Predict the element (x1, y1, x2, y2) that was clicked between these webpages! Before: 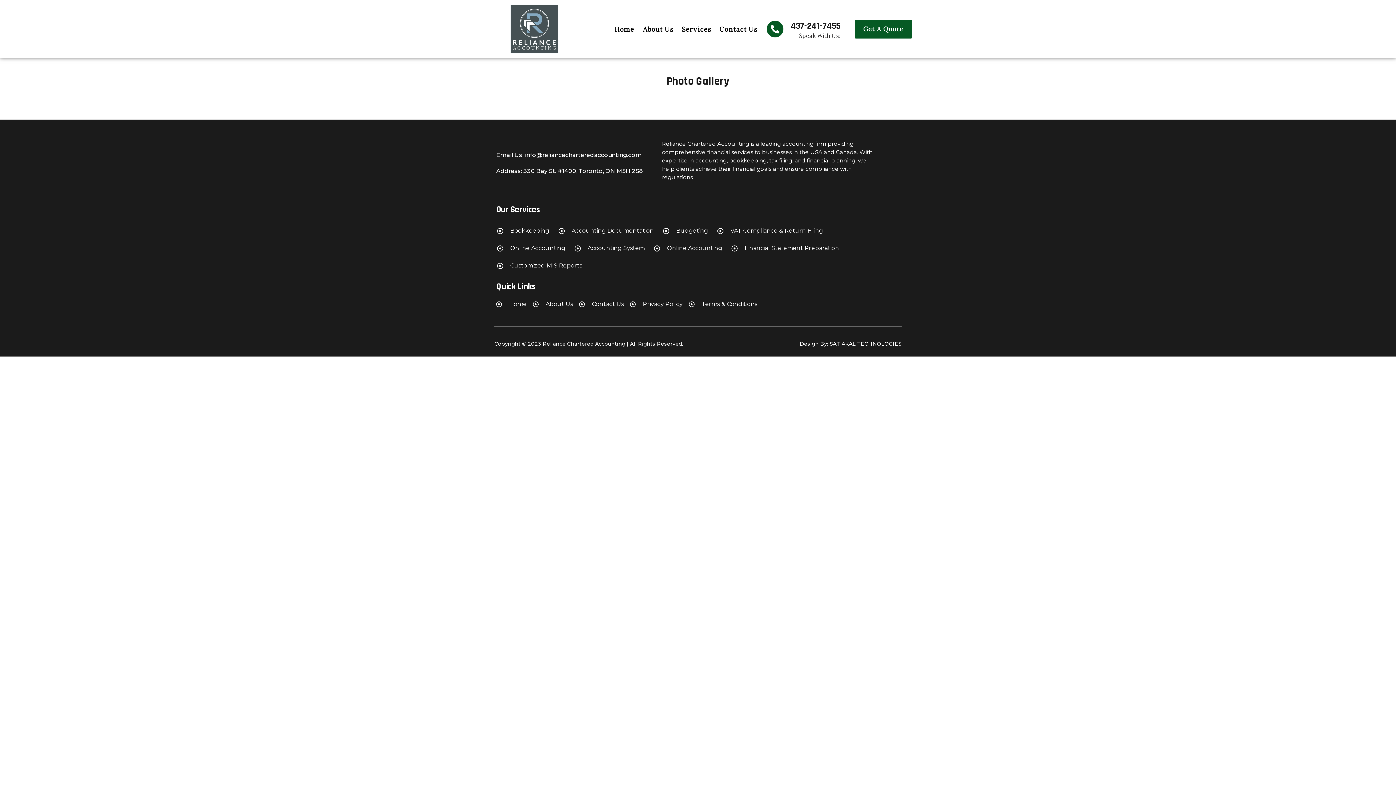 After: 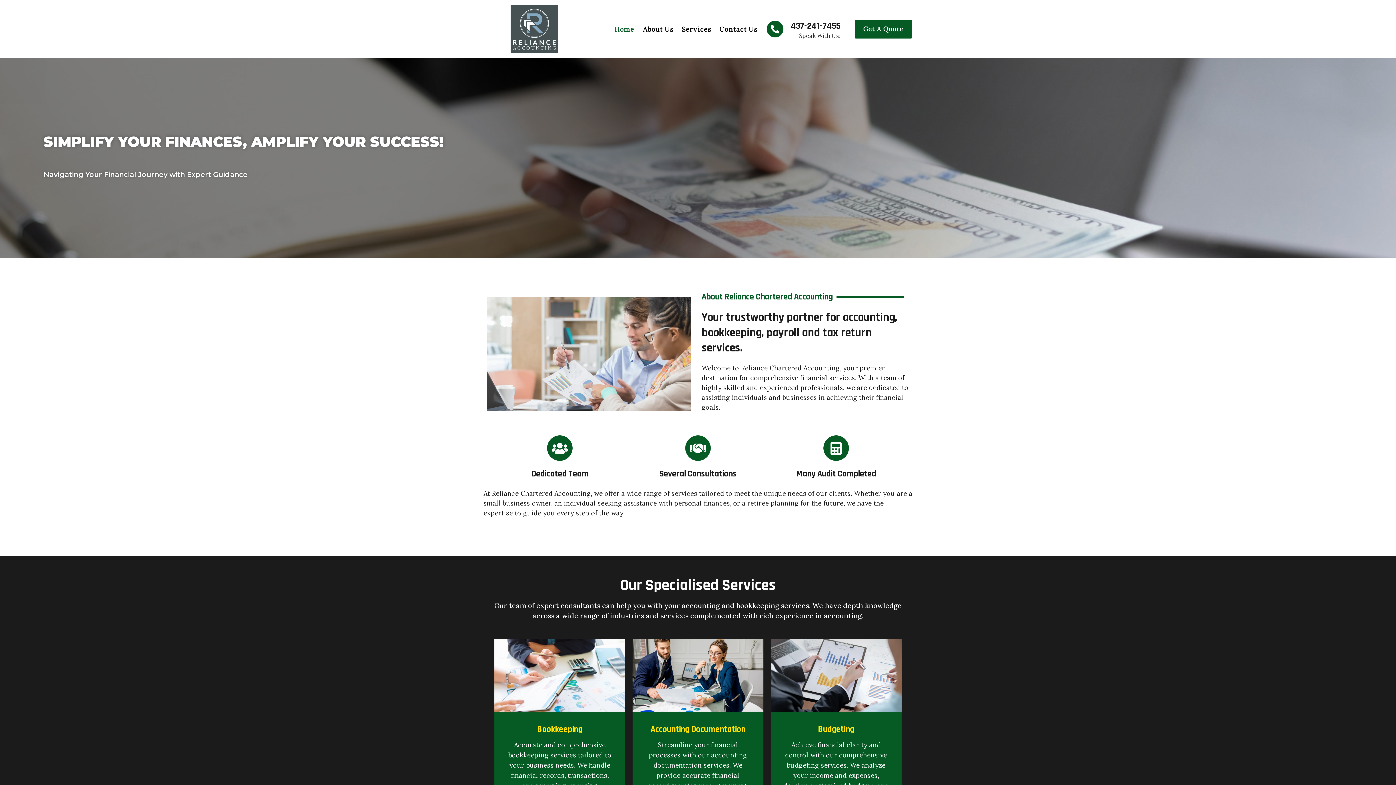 Action: label: Home bbox: (496, 299, 526, 309)